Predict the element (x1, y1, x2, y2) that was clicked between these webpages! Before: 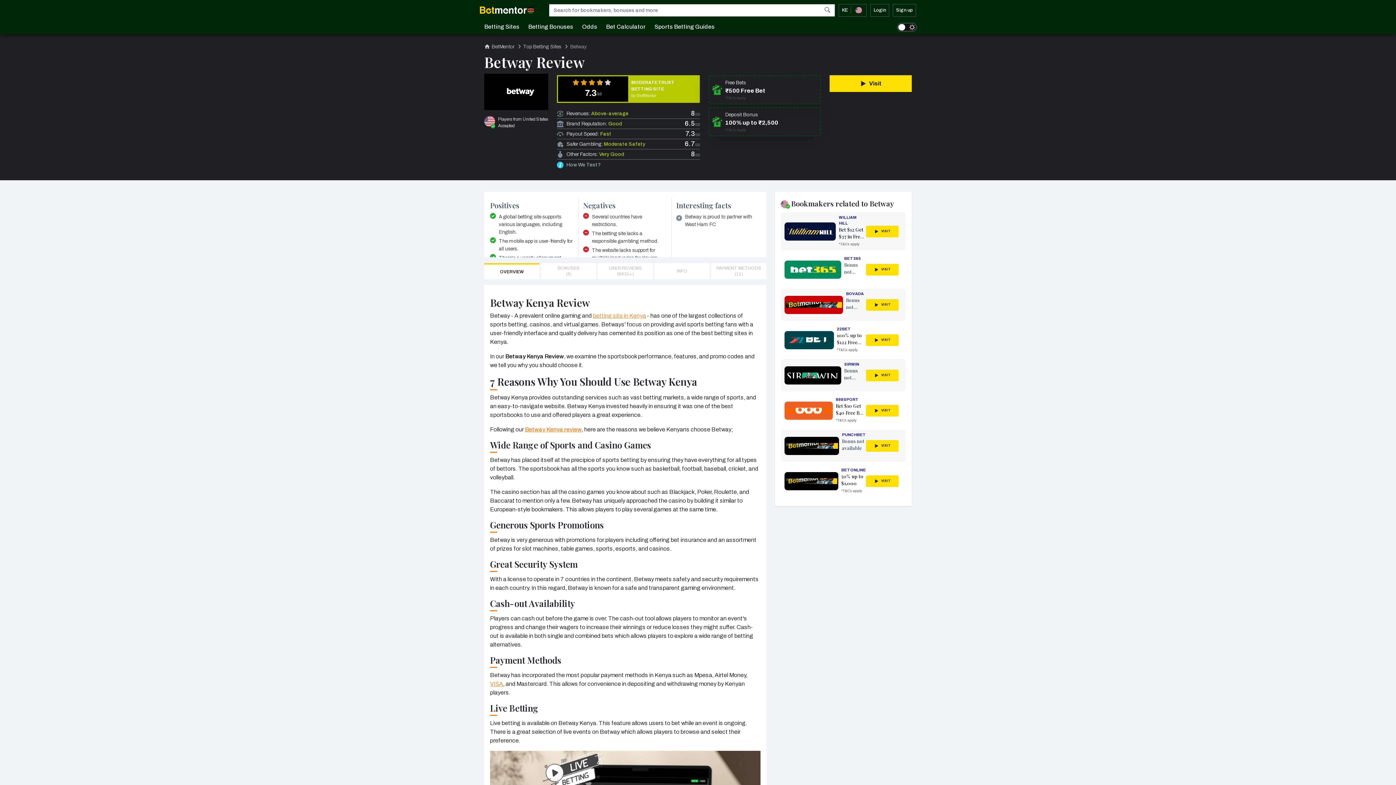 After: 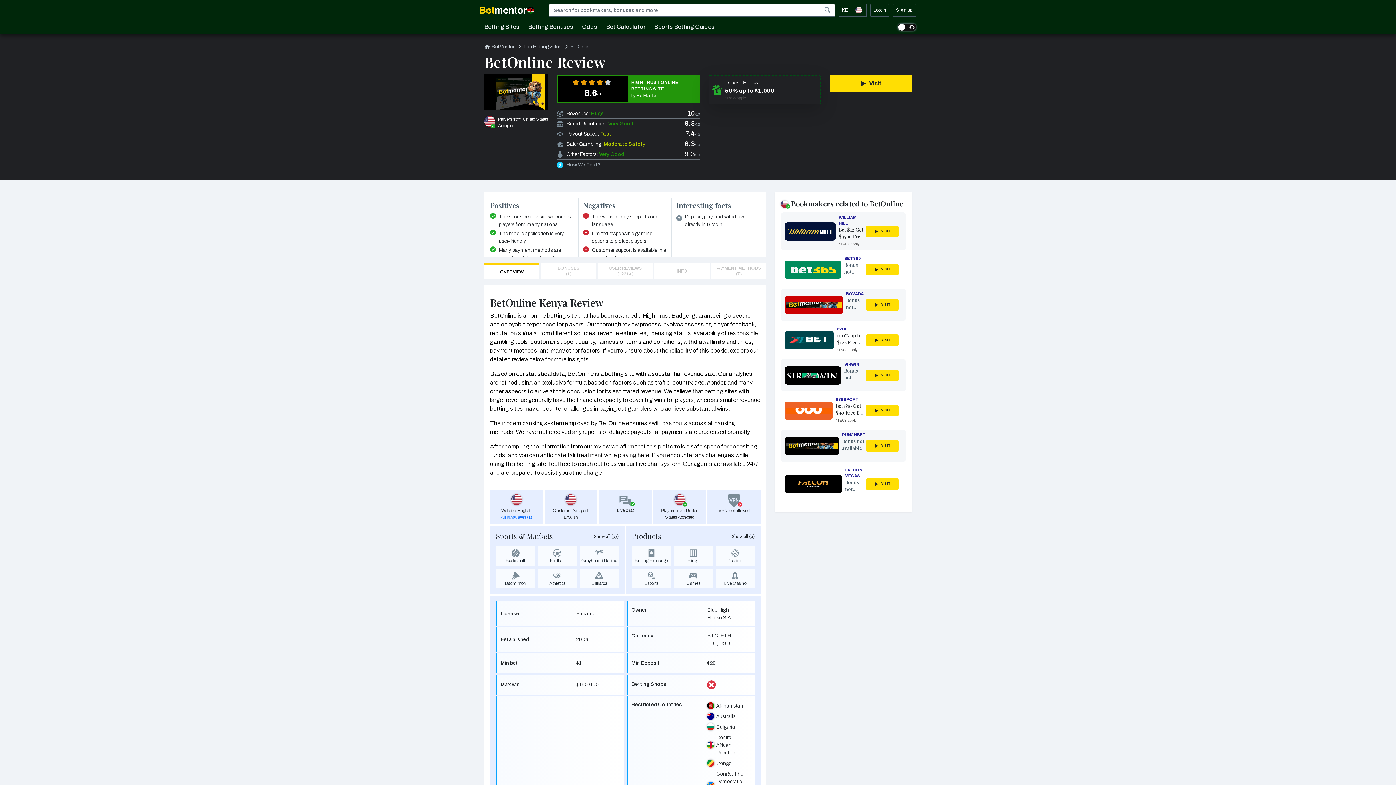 Action: bbox: (784, 472, 838, 490)